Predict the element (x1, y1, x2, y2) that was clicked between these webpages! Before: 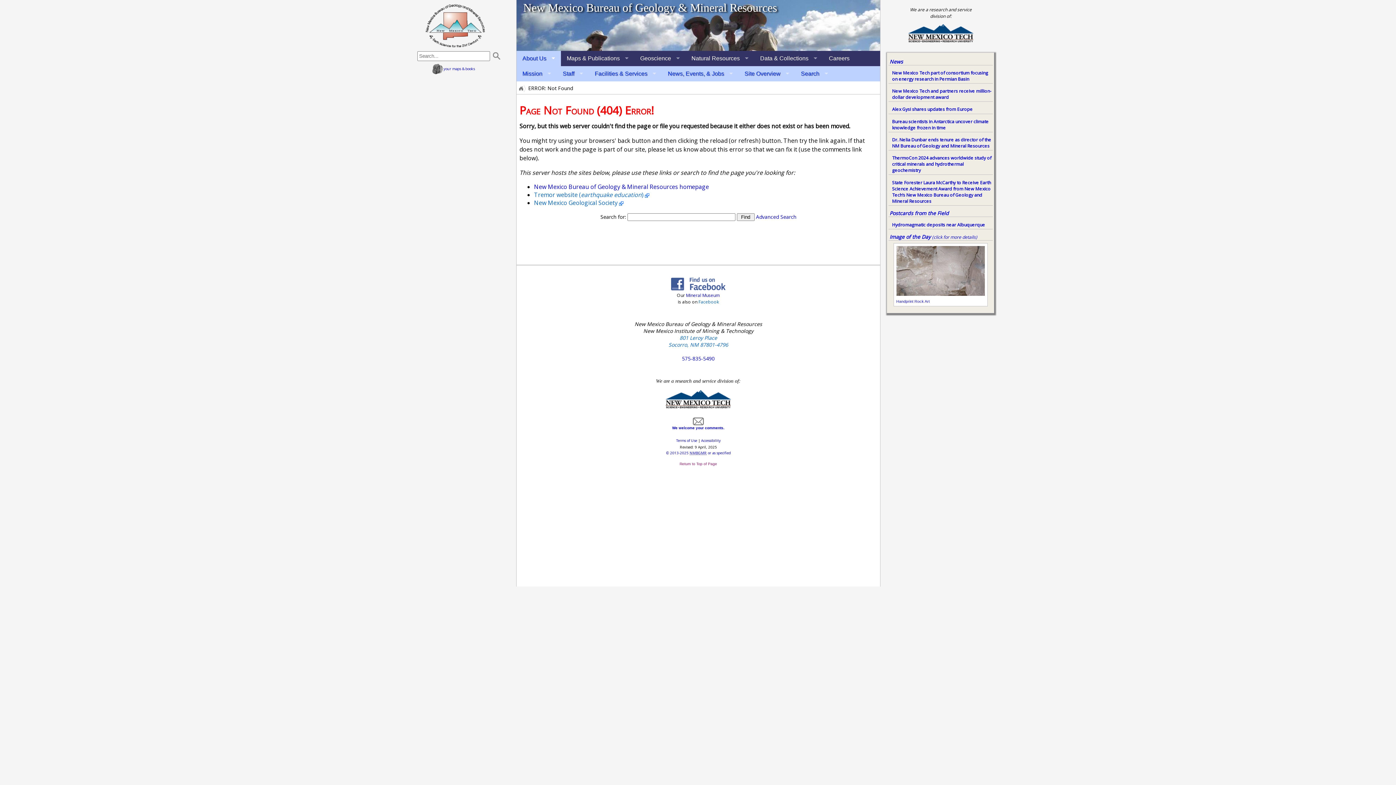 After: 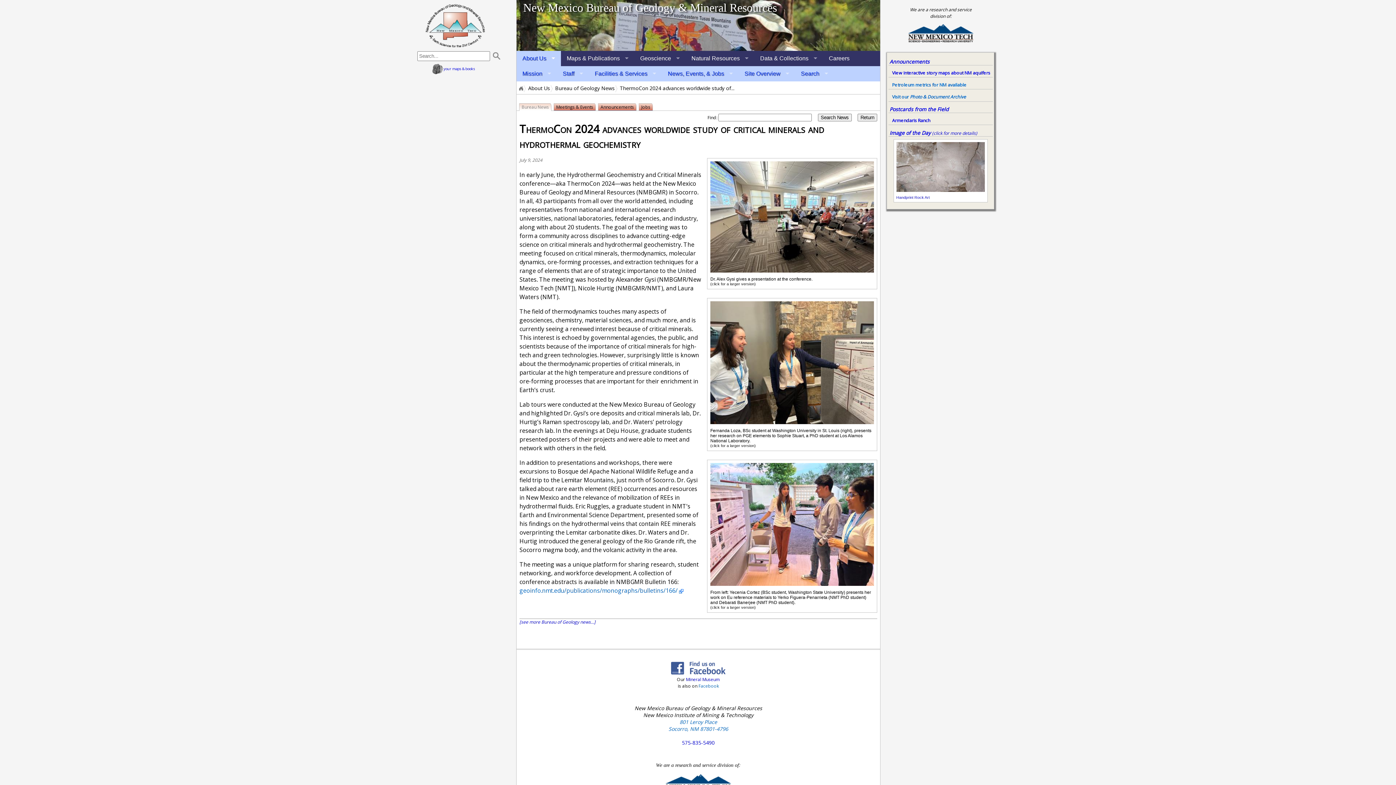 Action: label: ThermoCon 2024 advances worldwide study of critical minerals and hydrothermal geochemistry bbox: (892, 155, 991, 173)